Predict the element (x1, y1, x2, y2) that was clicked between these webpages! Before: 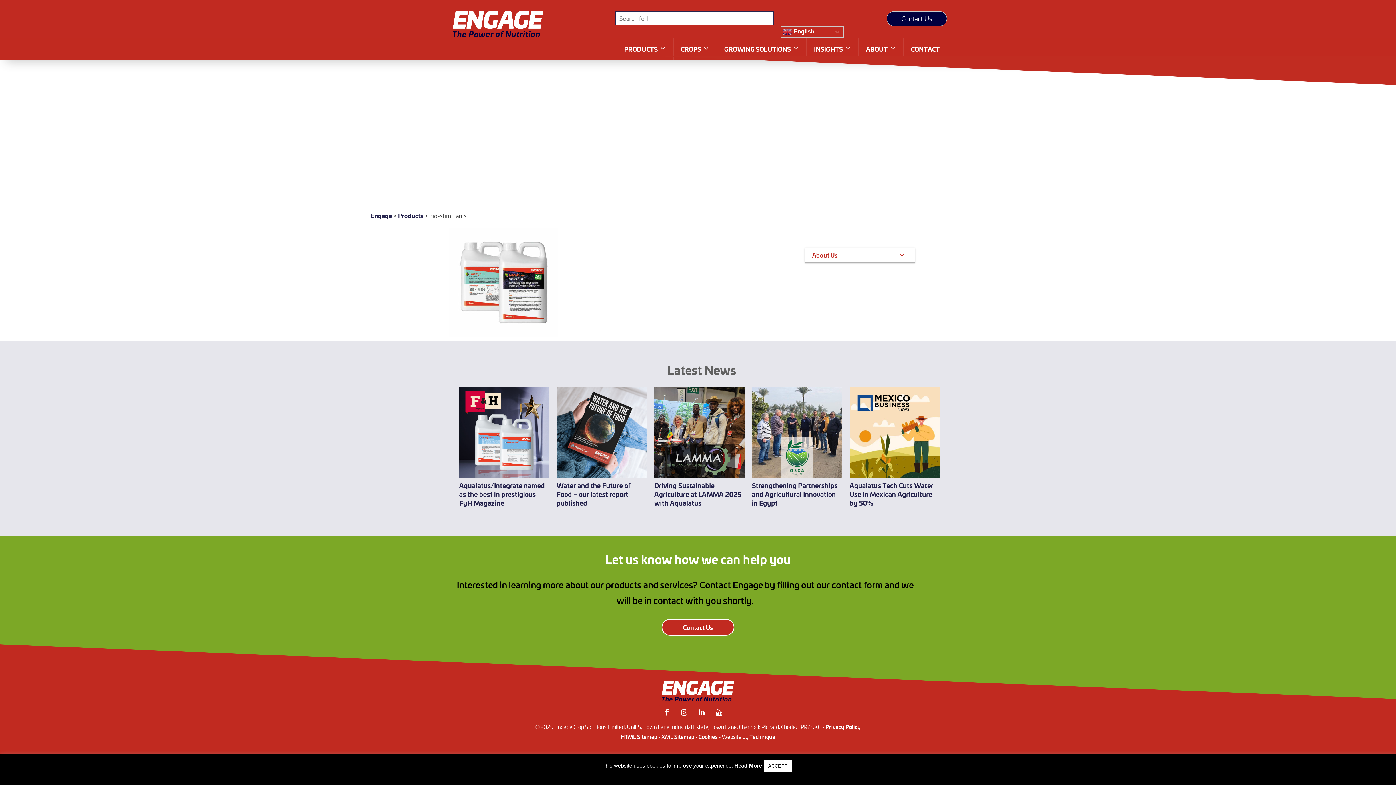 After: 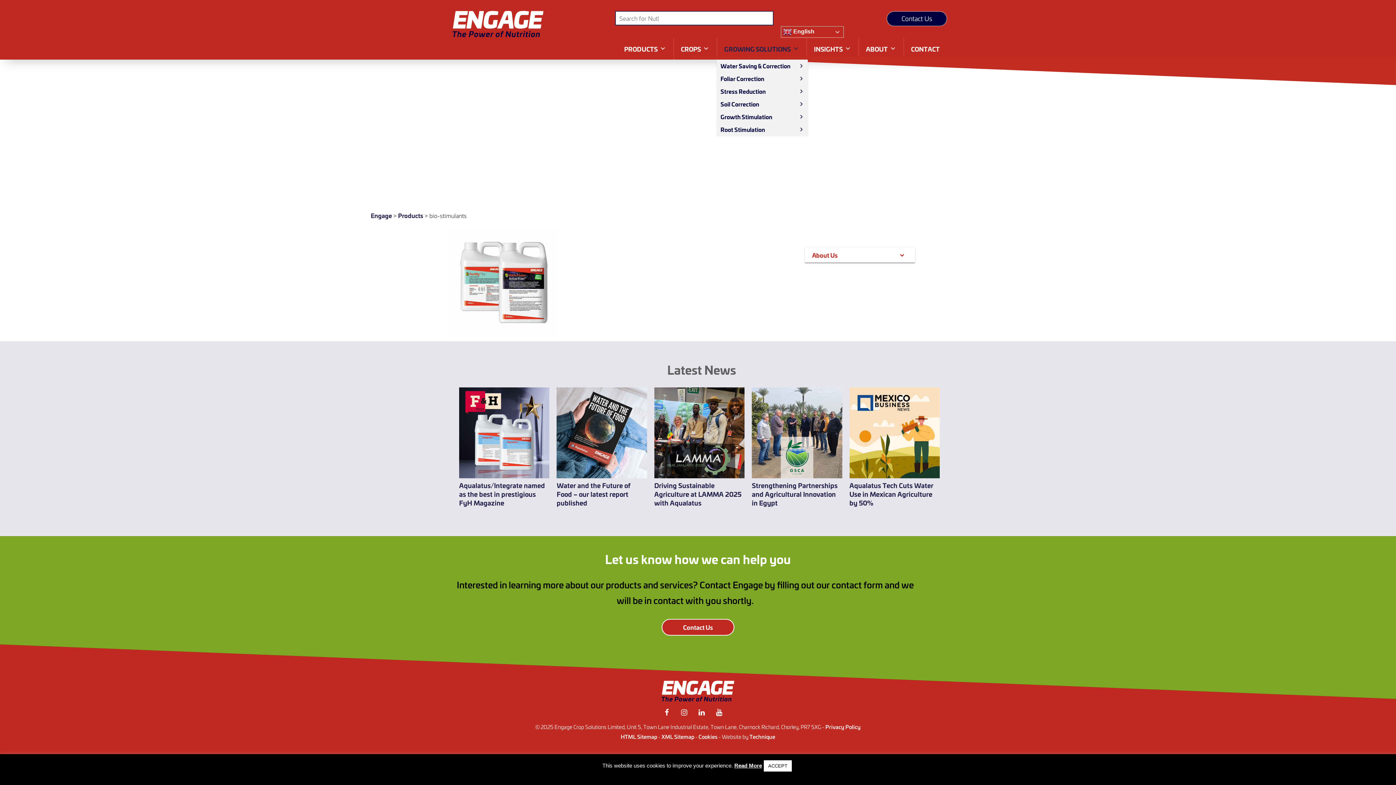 Action: bbox: (717, 37, 806, 59) label: GROWING SOLUTIONS